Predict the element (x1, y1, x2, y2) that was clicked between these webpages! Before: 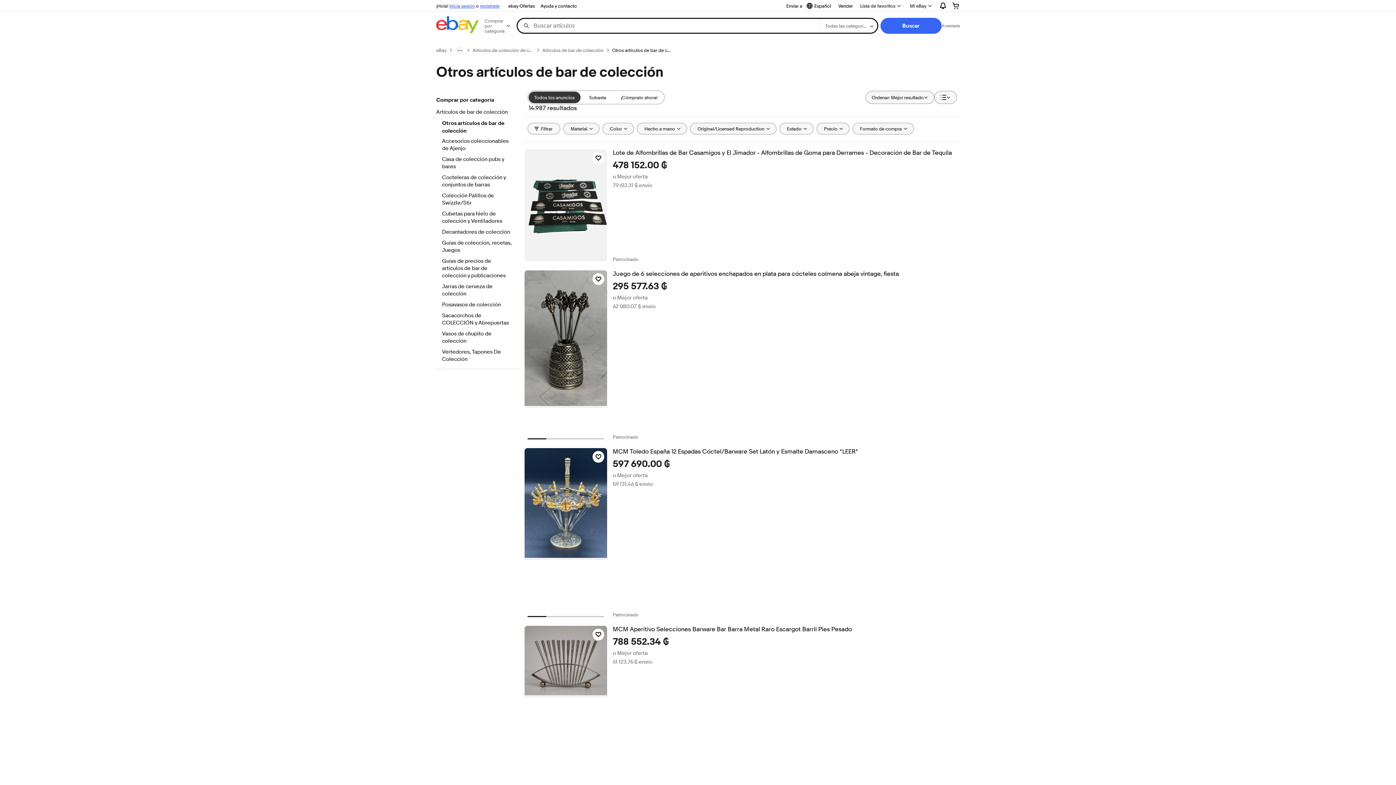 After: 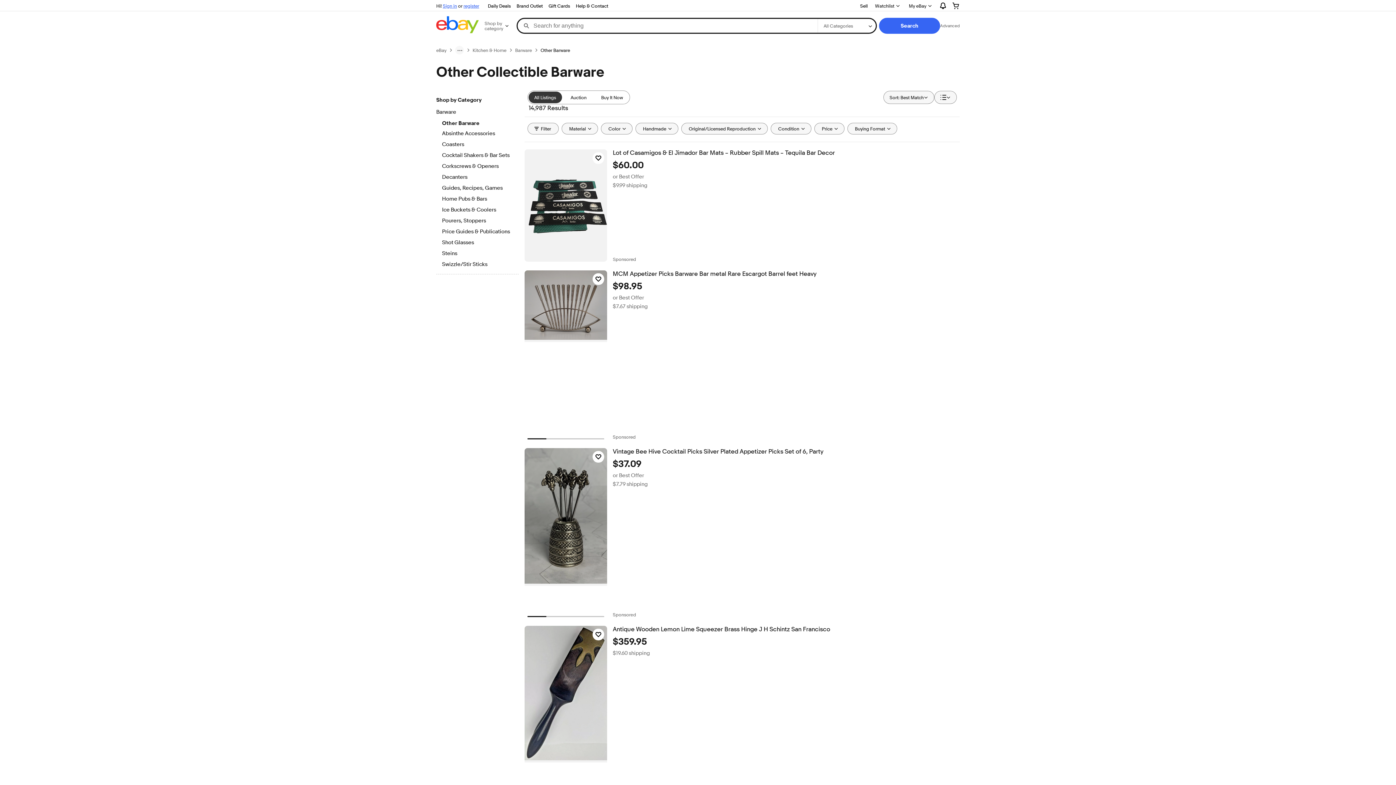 Action: bbox: (528, 91, 580, 103) label: Todos los anuncios